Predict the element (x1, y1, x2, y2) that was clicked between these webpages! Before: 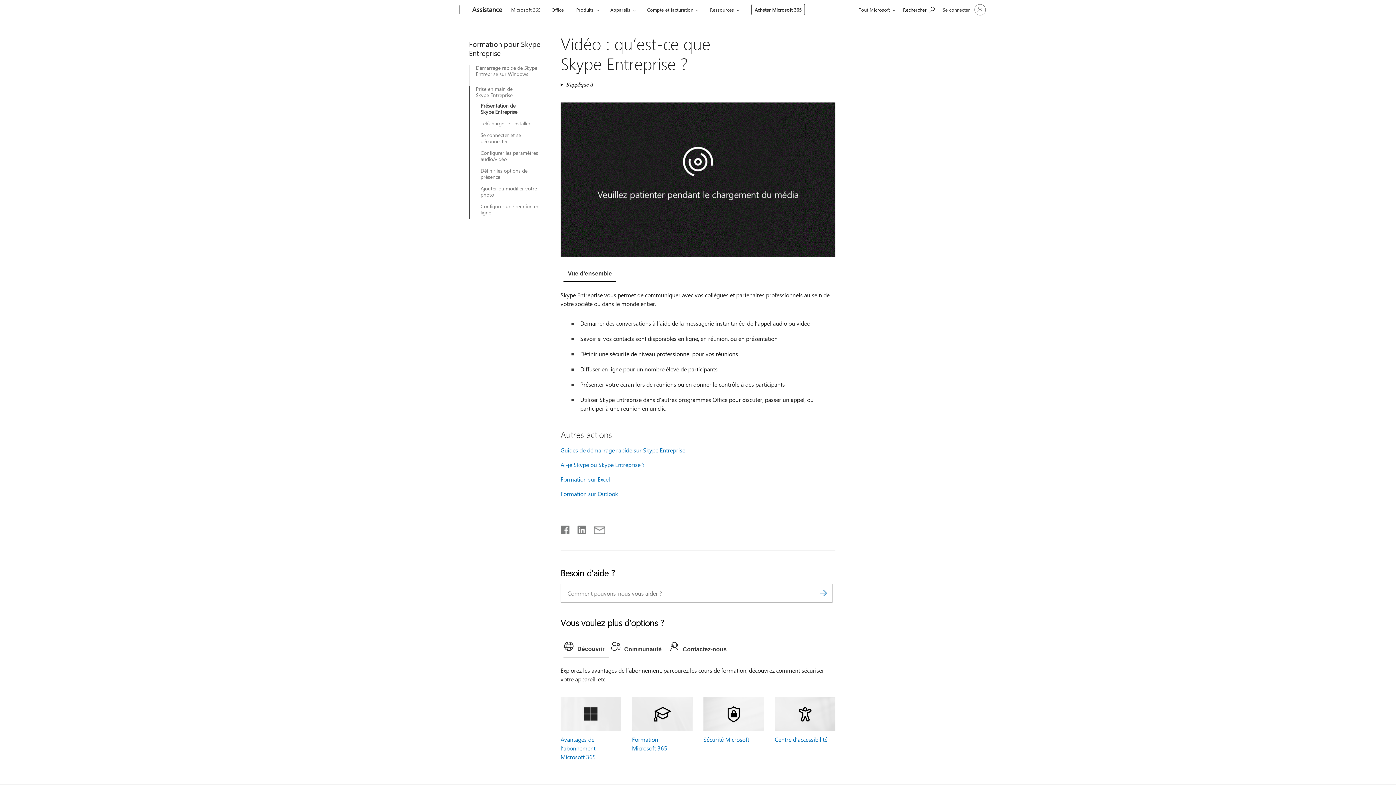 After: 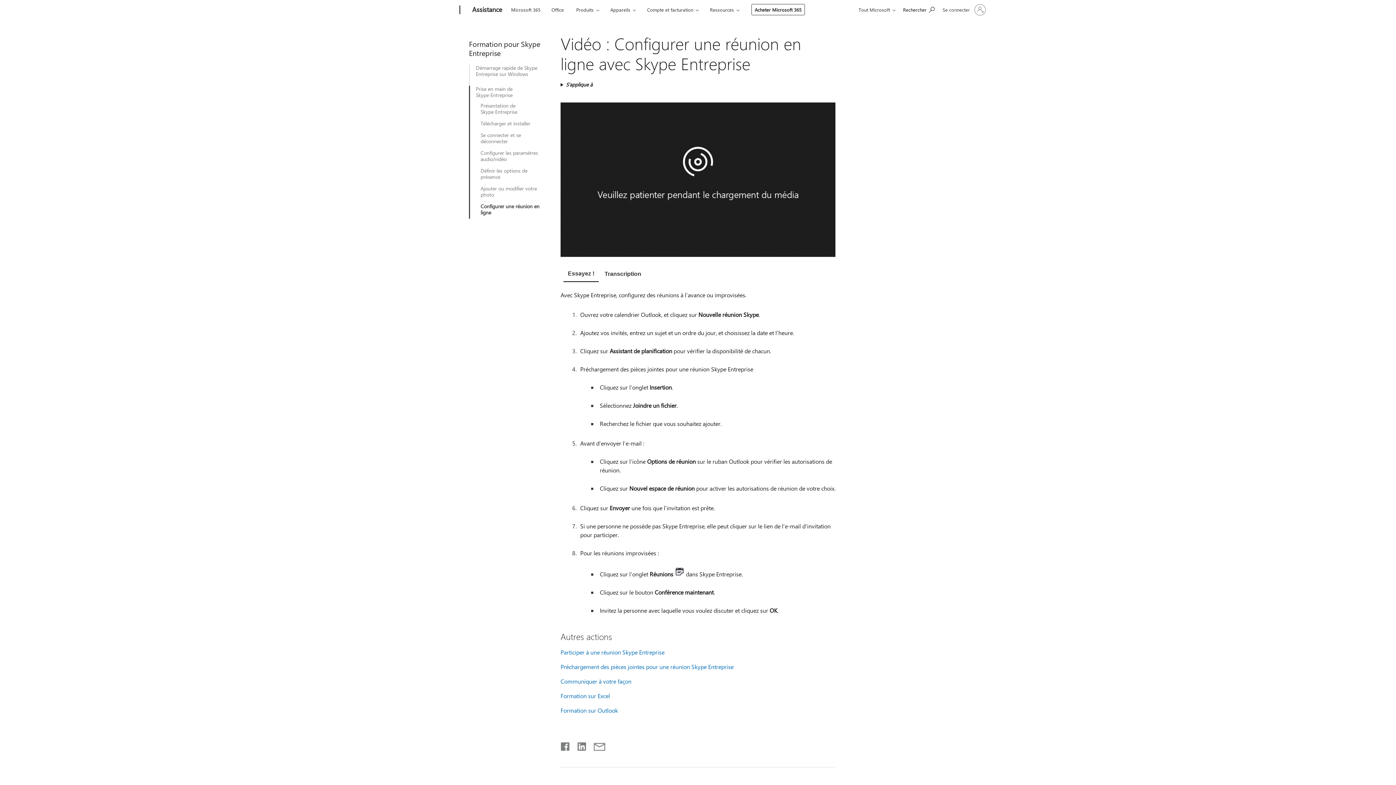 Action: label: Configurer une réunion en ligne bbox: (480, 203, 542, 215)